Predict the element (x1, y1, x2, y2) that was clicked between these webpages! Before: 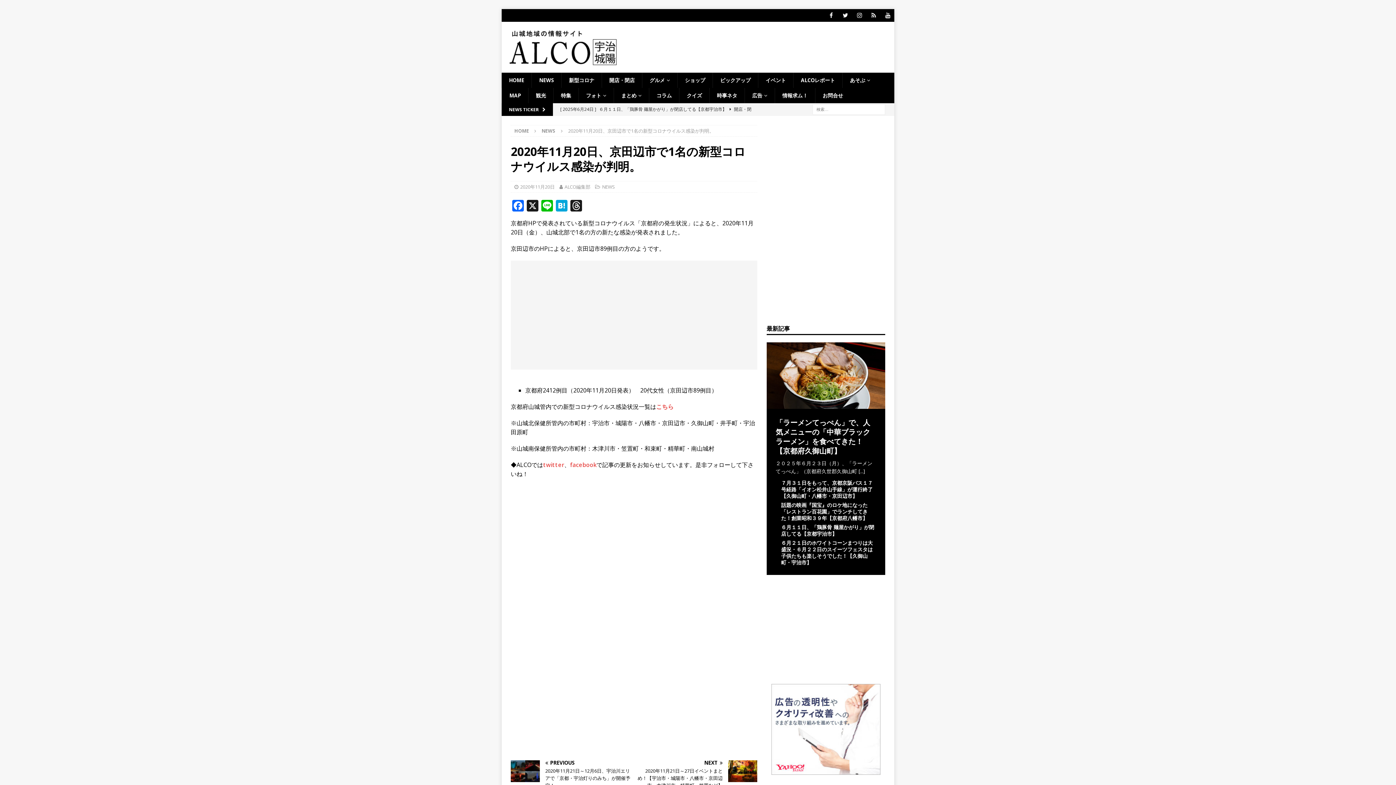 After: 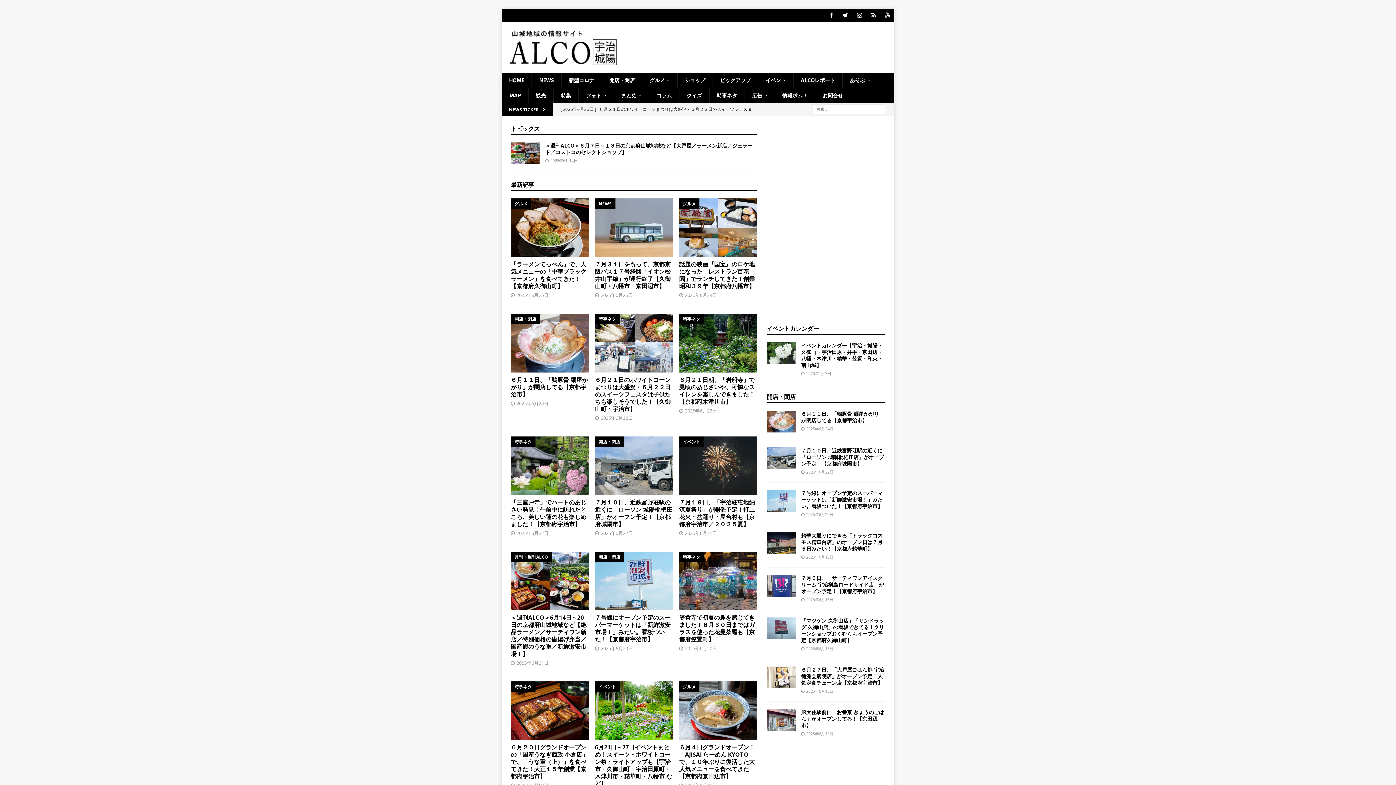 Action: label: HOME bbox: (514, 127, 529, 134)